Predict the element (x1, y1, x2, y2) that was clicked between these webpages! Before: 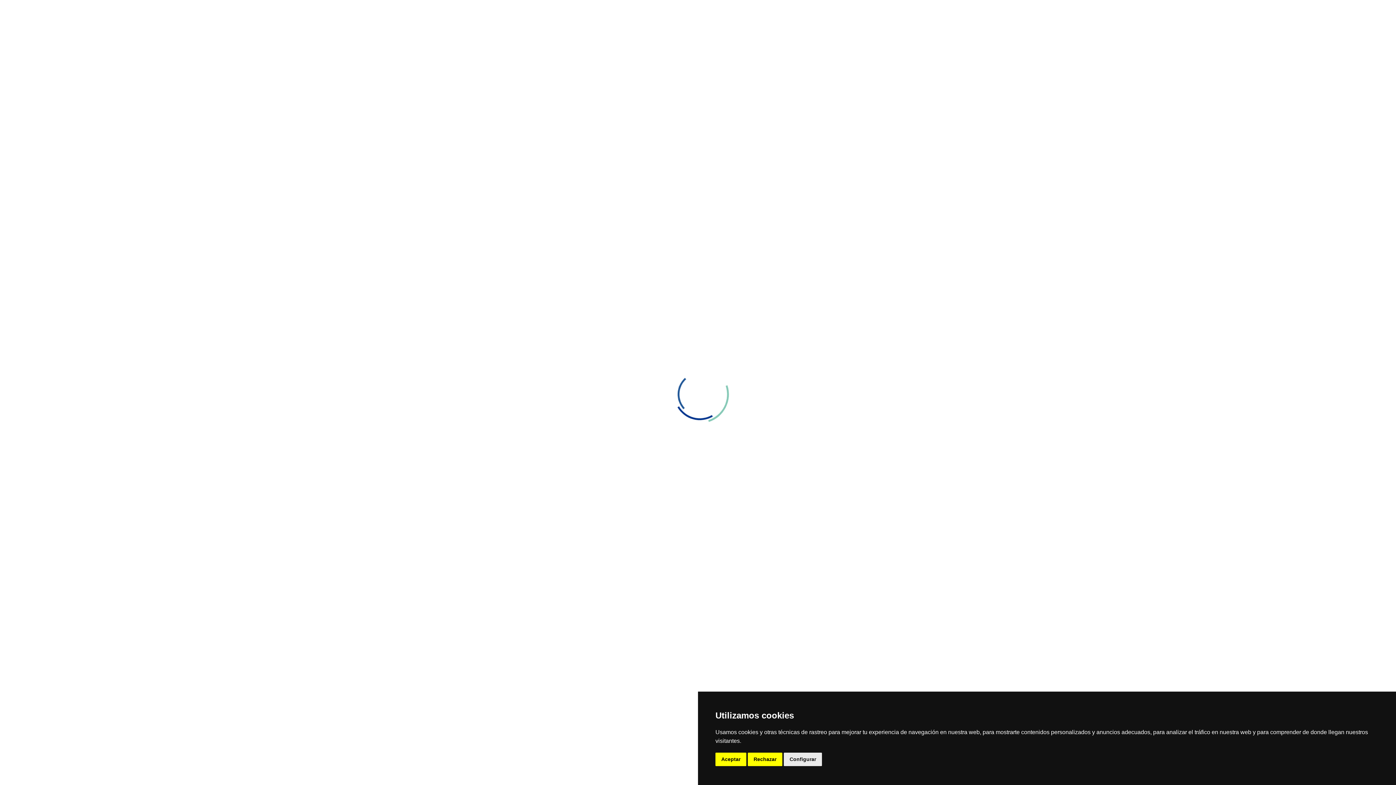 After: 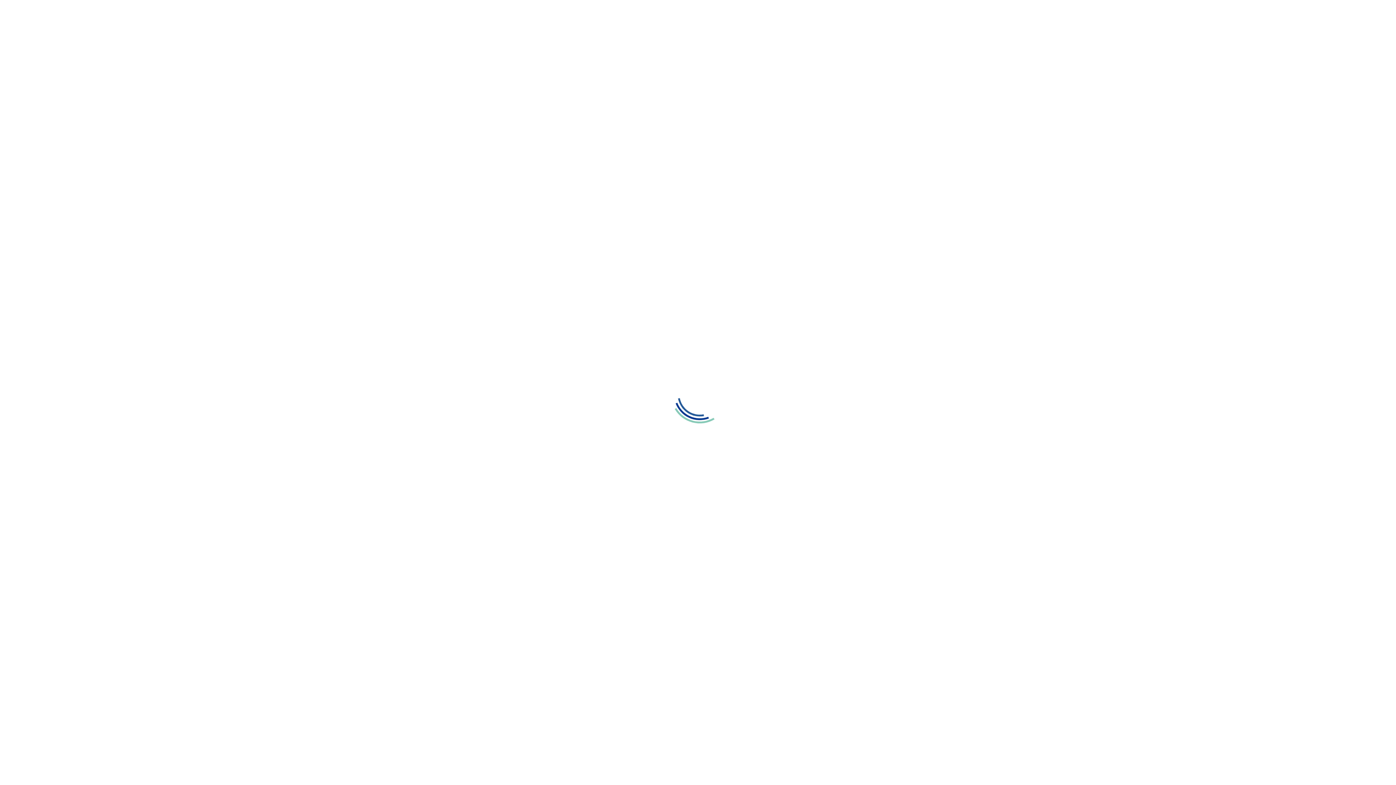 Action: label: Rechazar bbox: (748, 753, 782, 766)